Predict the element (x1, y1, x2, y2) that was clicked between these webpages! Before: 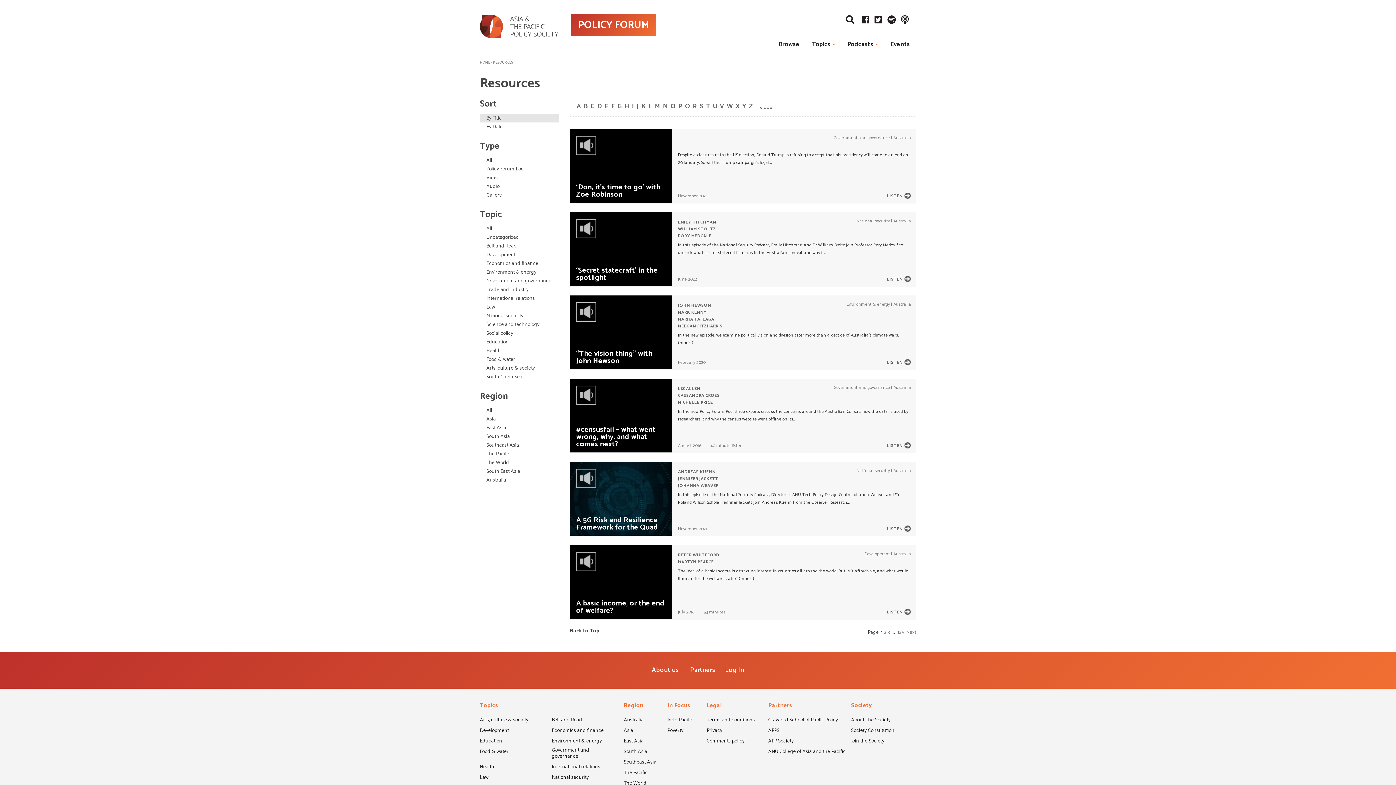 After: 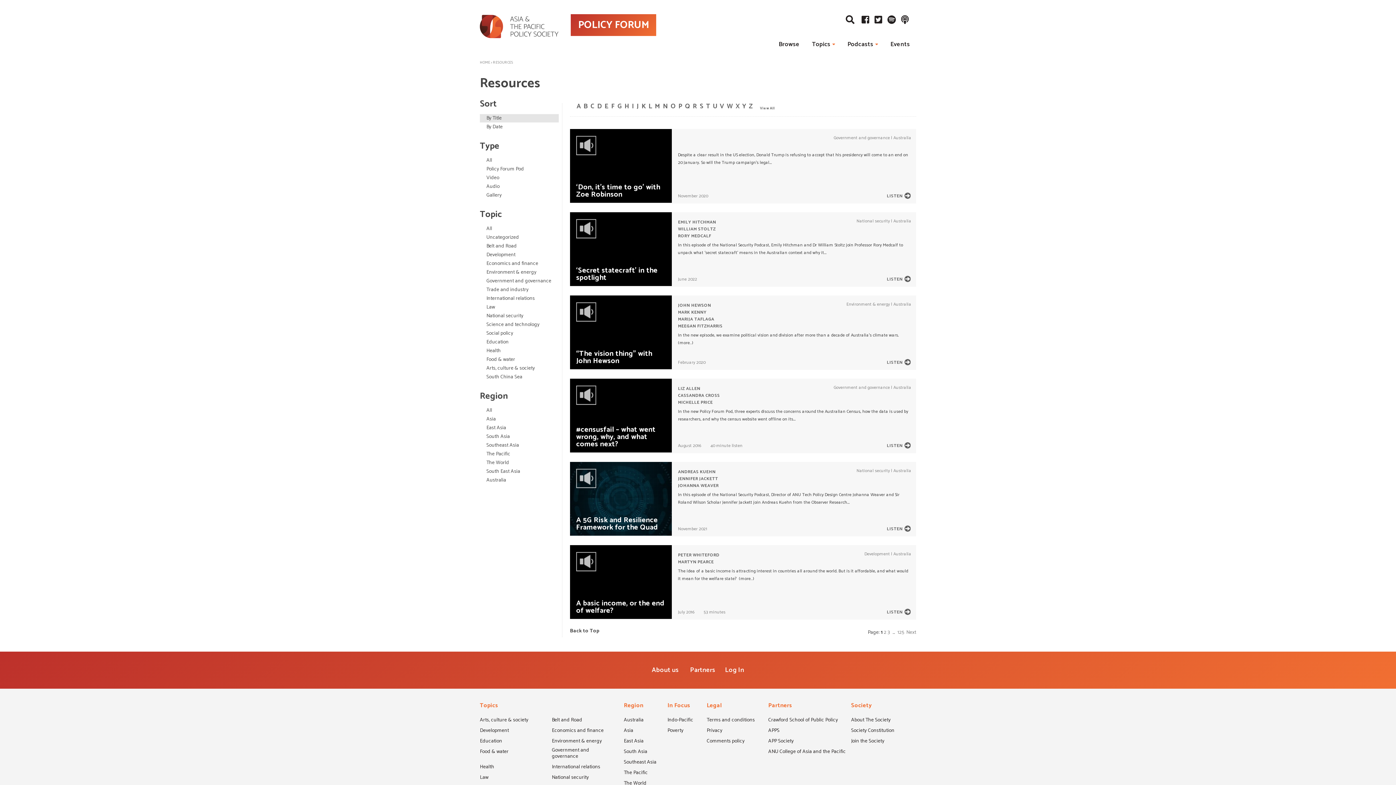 Action: label: Environment & energy bbox: (480, 268, 558, 276)